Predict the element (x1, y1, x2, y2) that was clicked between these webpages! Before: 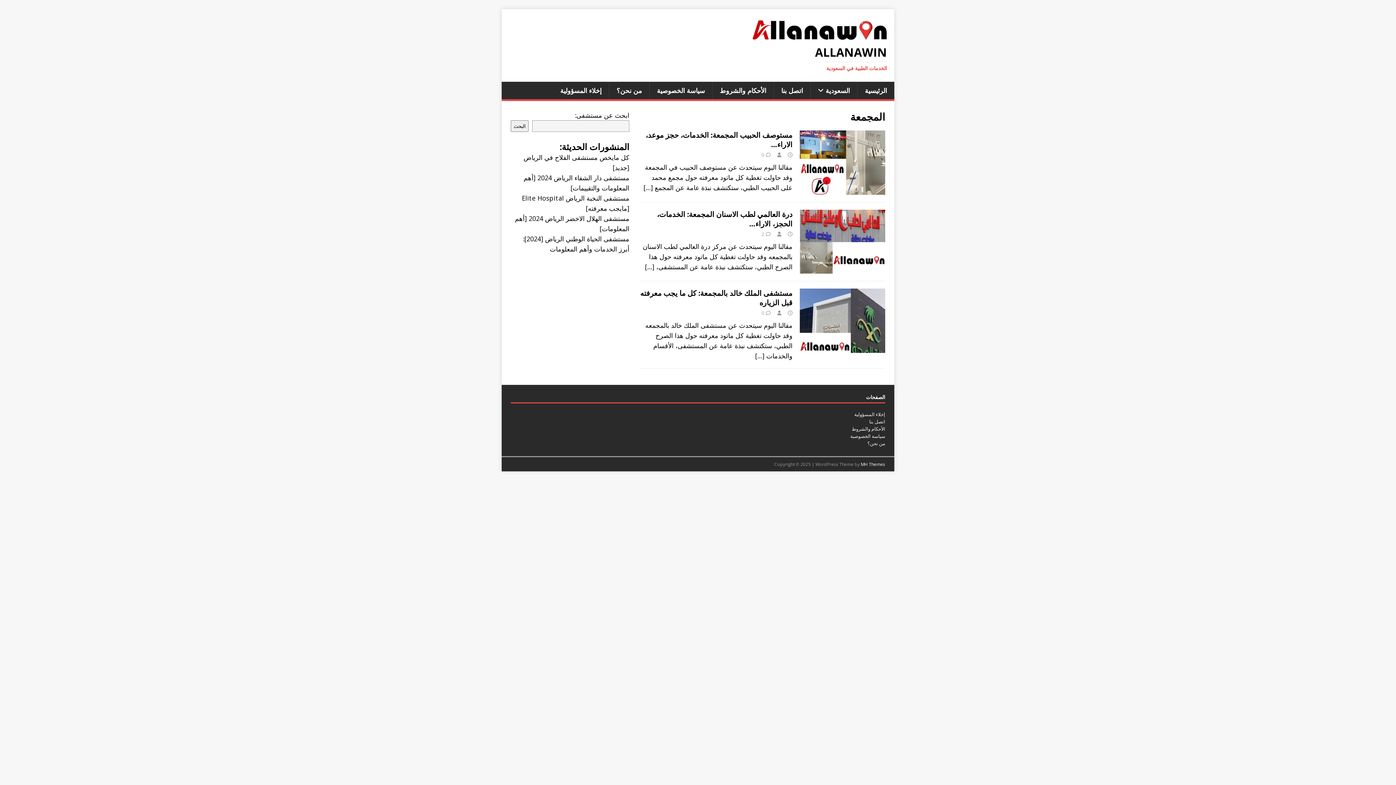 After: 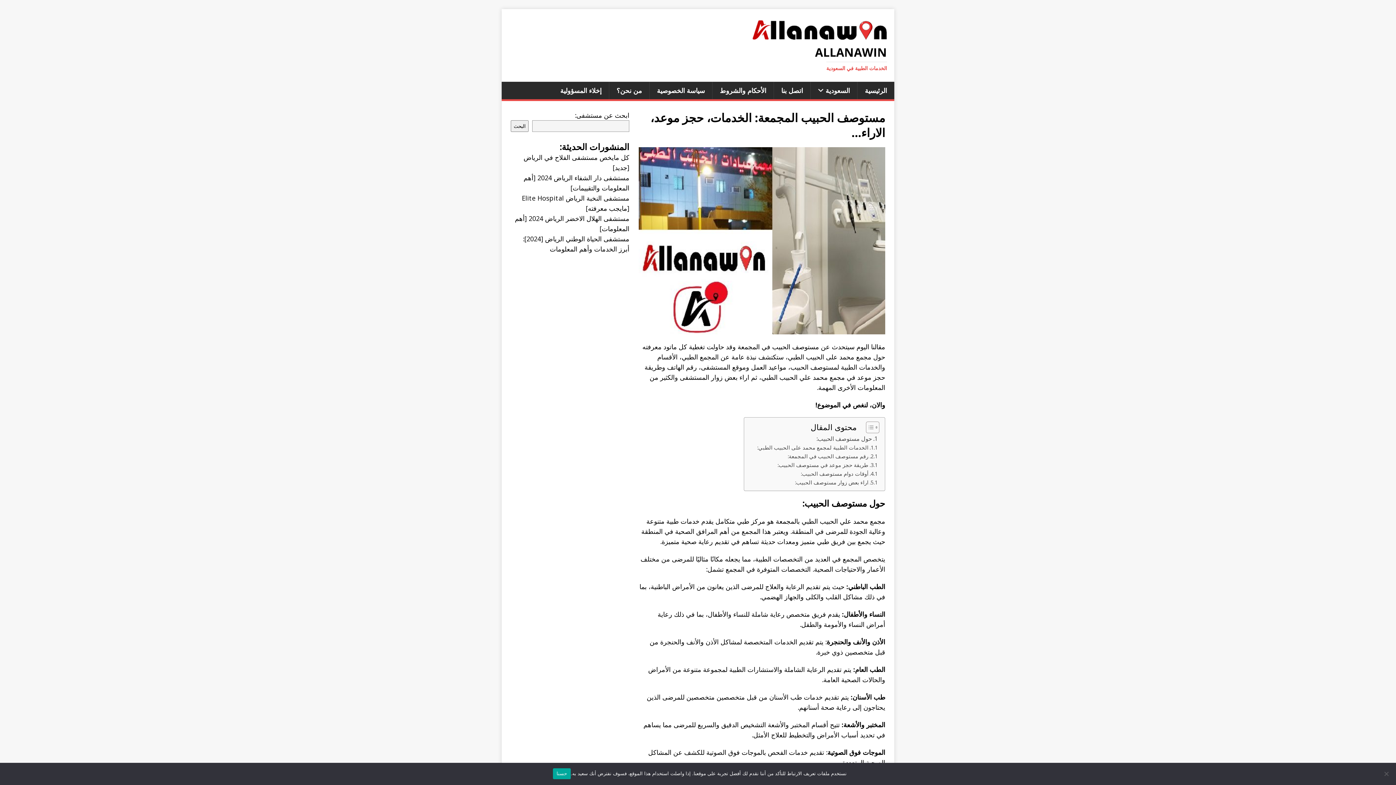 Action: bbox: (800, 185, 885, 194)